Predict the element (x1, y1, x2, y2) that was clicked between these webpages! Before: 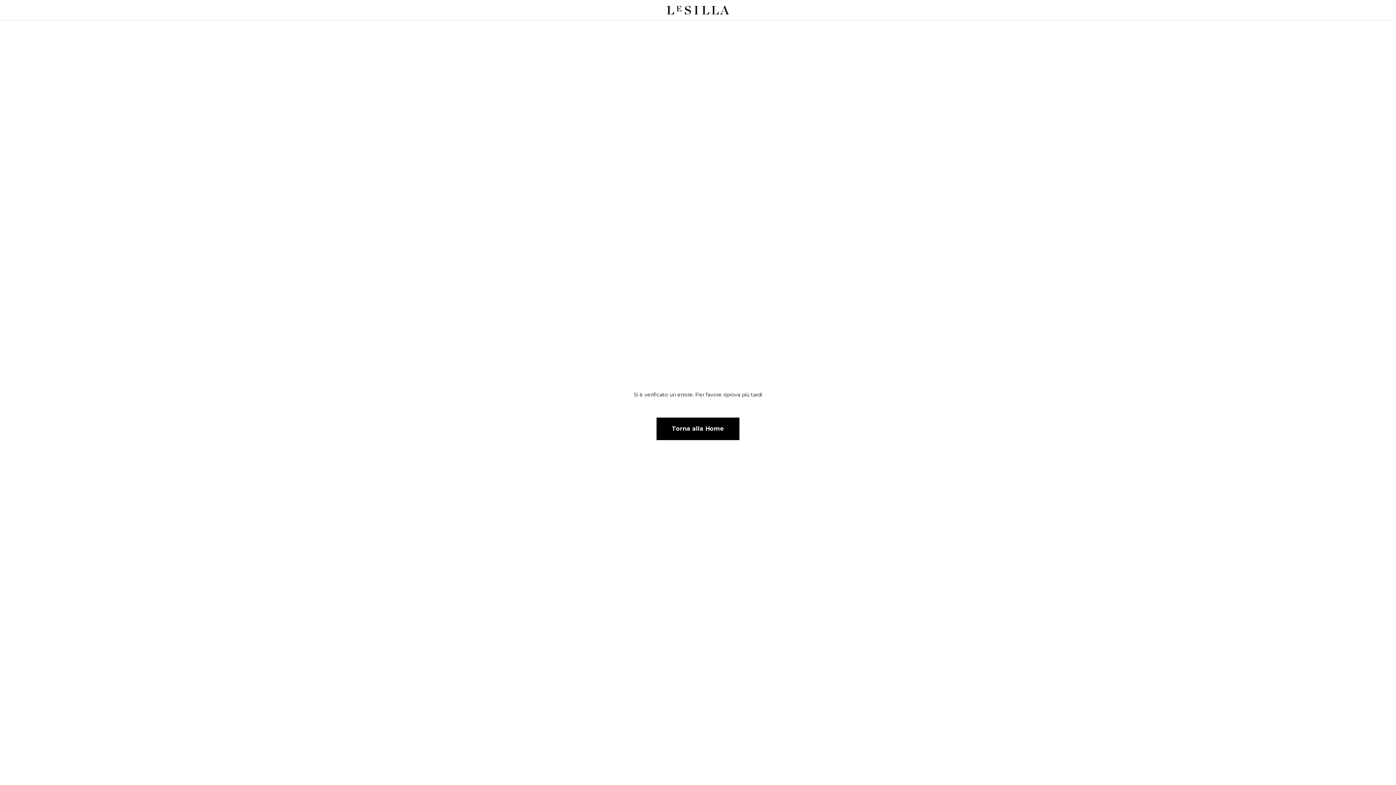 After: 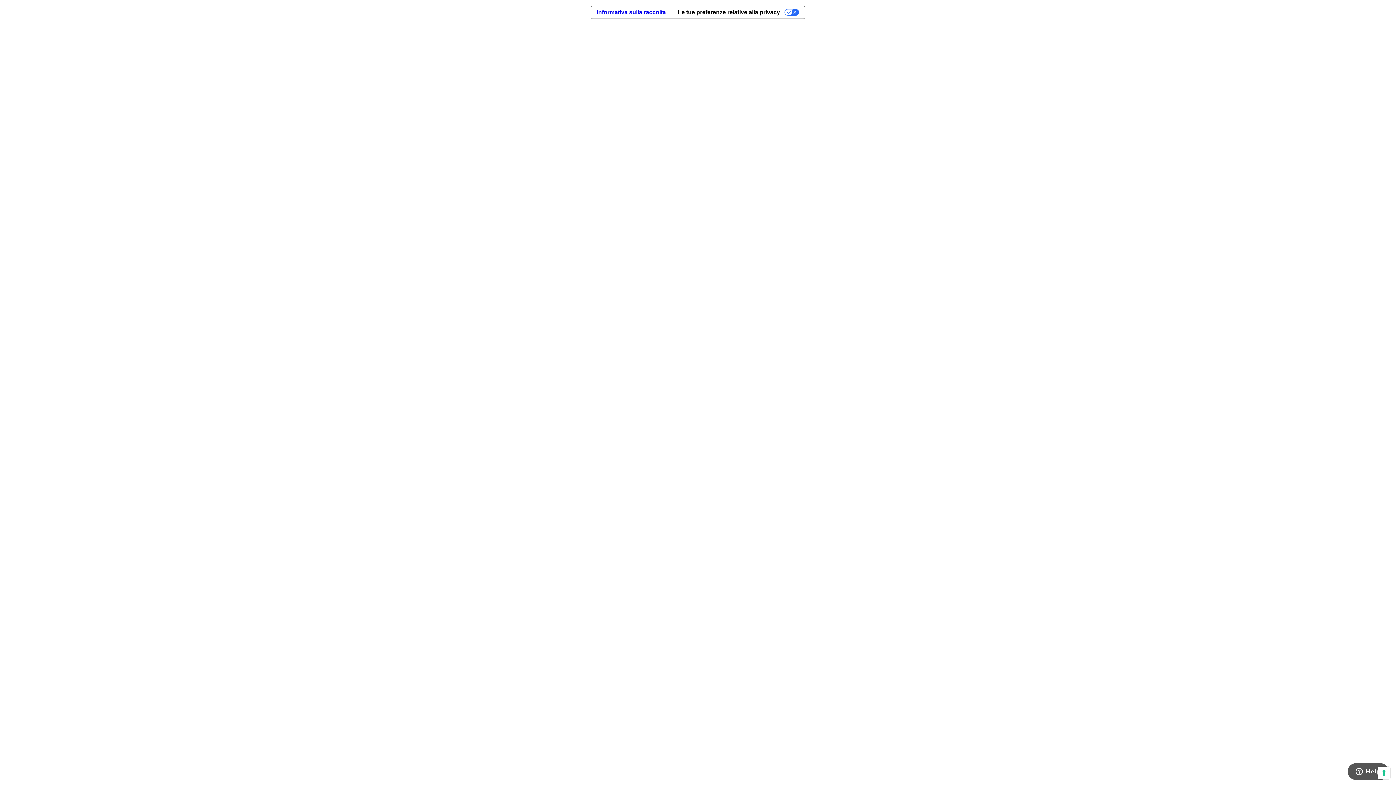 Action: bbox: (656, 417, 739, 440) label: Torna alla Home